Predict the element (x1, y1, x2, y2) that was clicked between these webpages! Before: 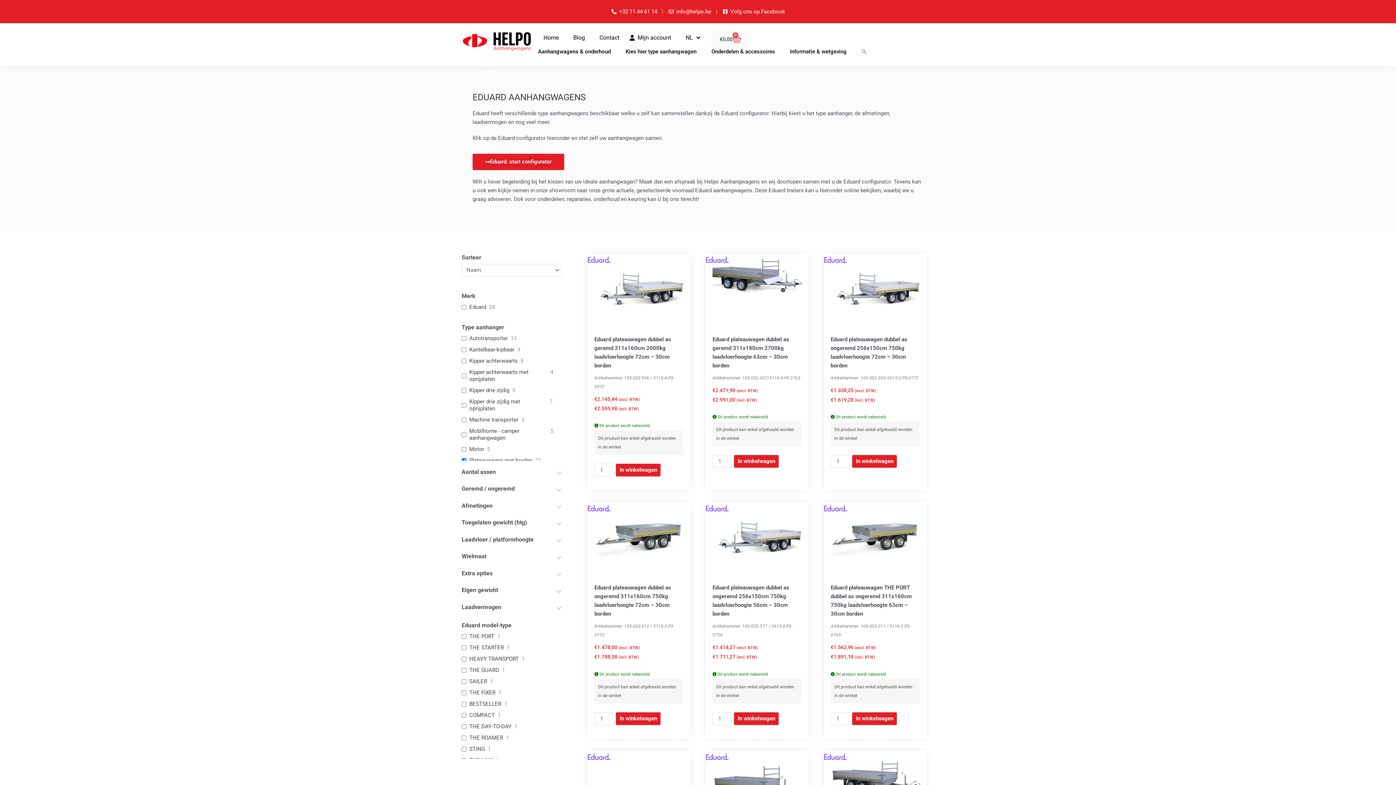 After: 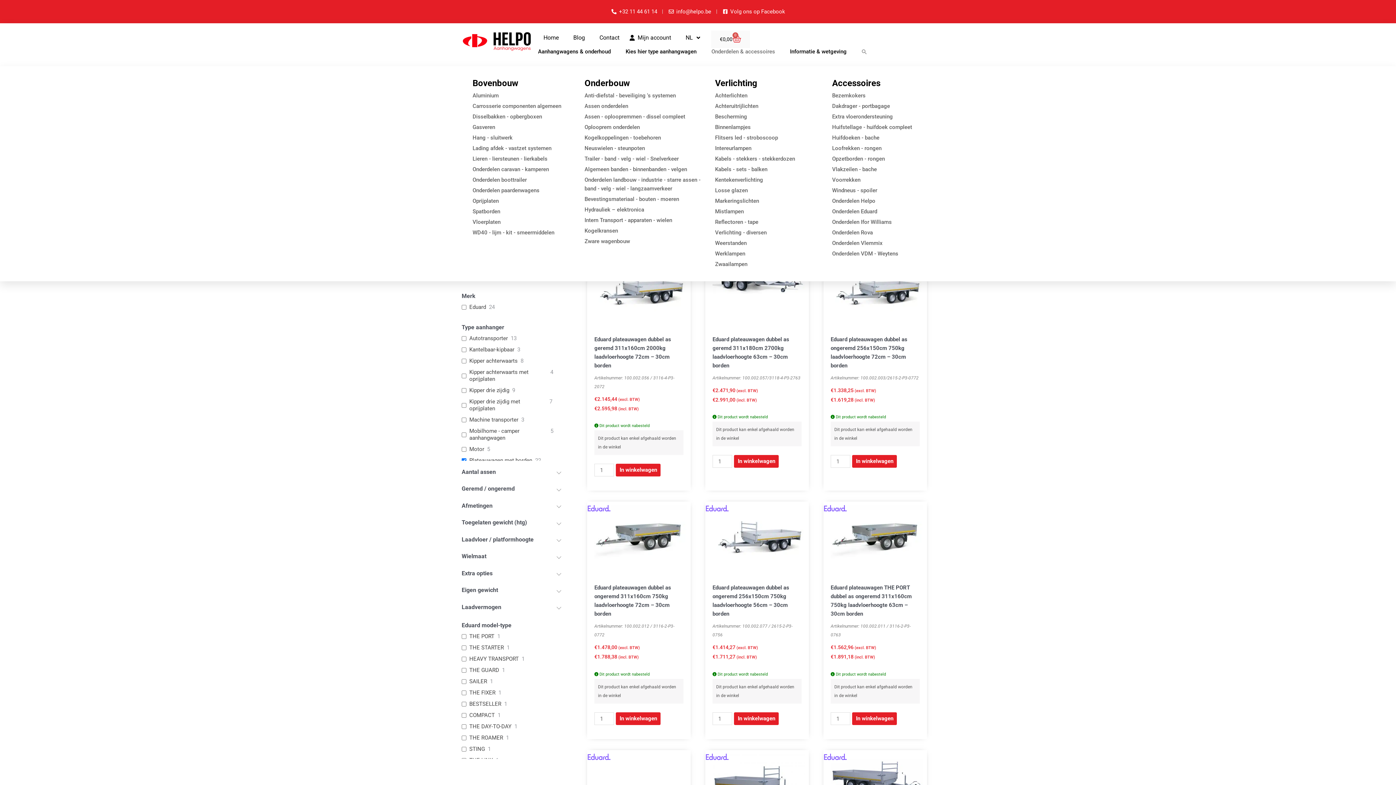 Action: bbox: (706, 37, 784, 66) label: Onderdelen & accessoires